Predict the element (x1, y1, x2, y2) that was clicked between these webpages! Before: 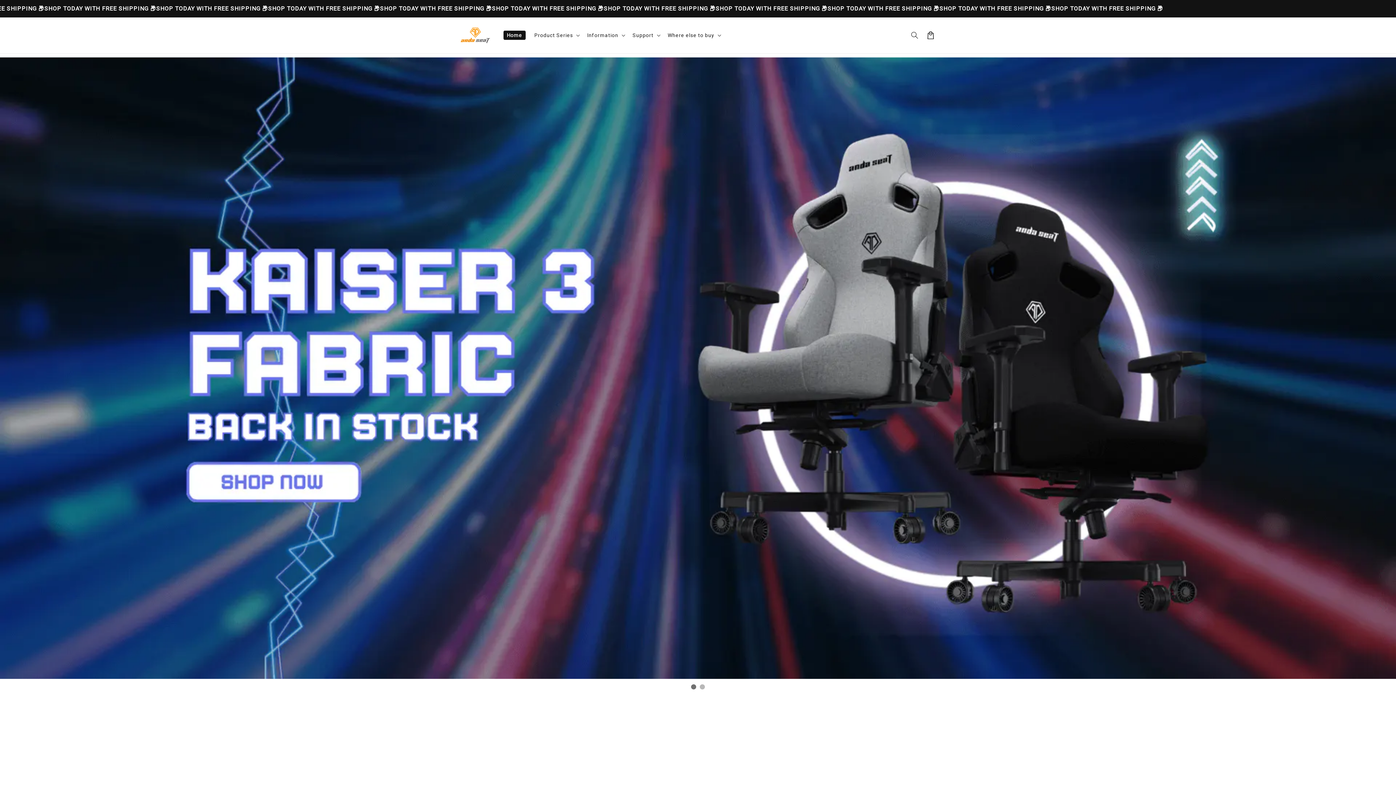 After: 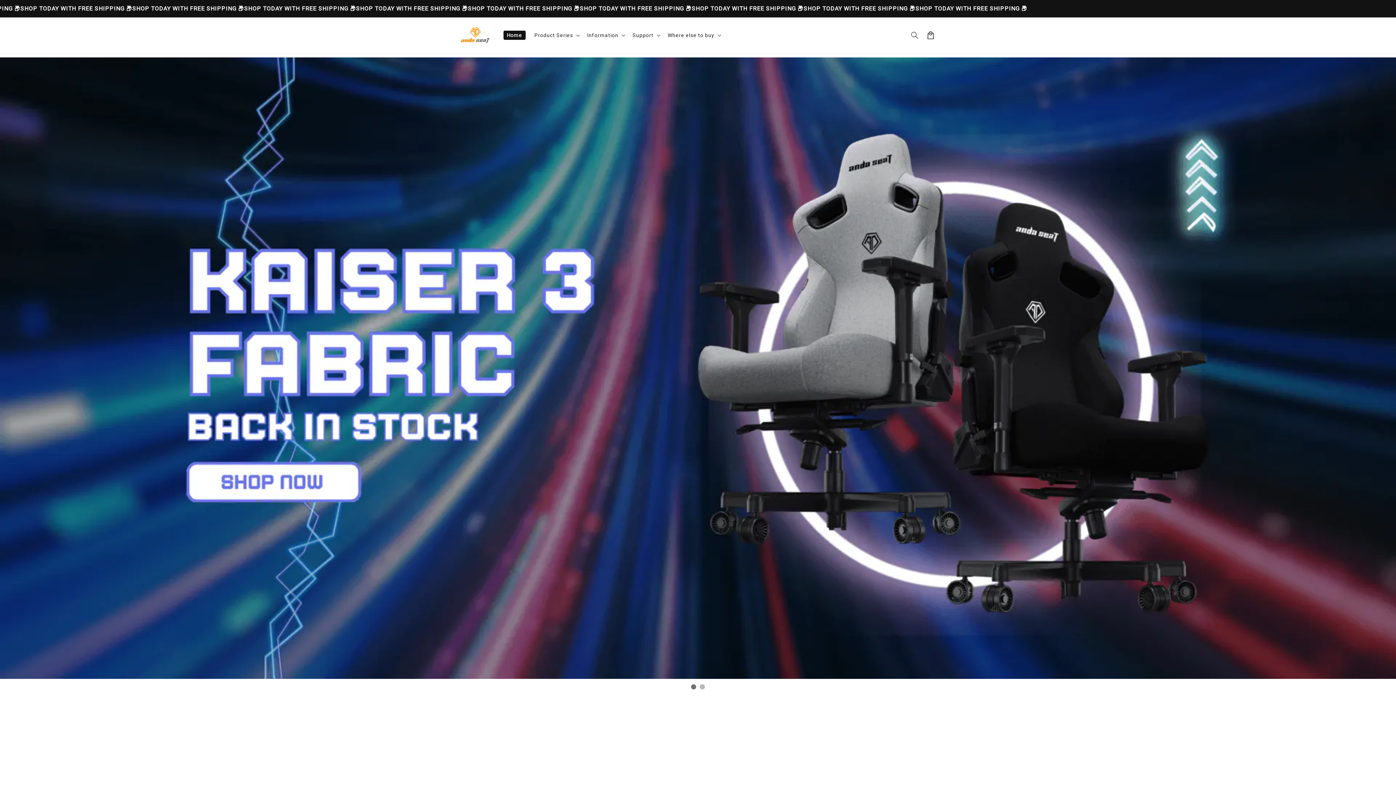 Action: bbox: (459, 21, 491, 49)